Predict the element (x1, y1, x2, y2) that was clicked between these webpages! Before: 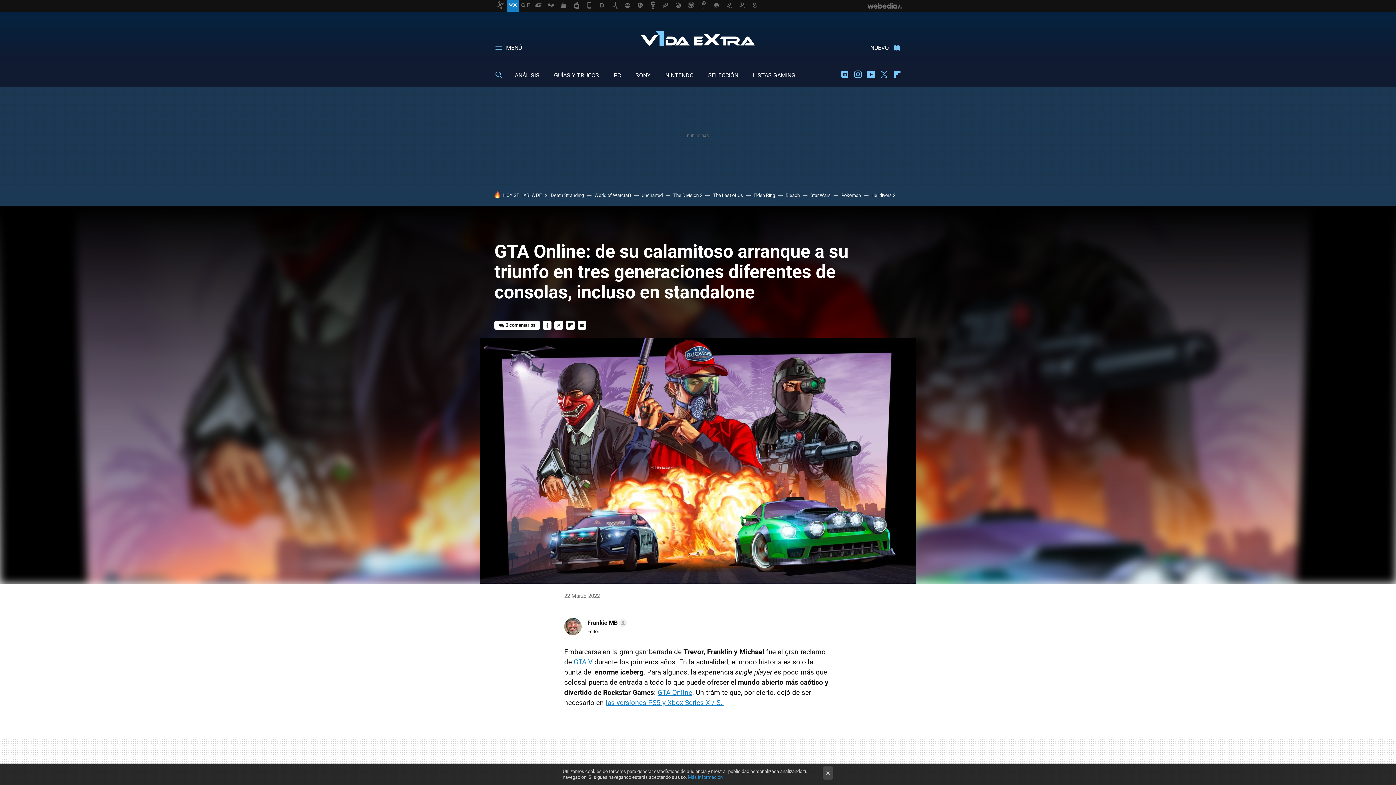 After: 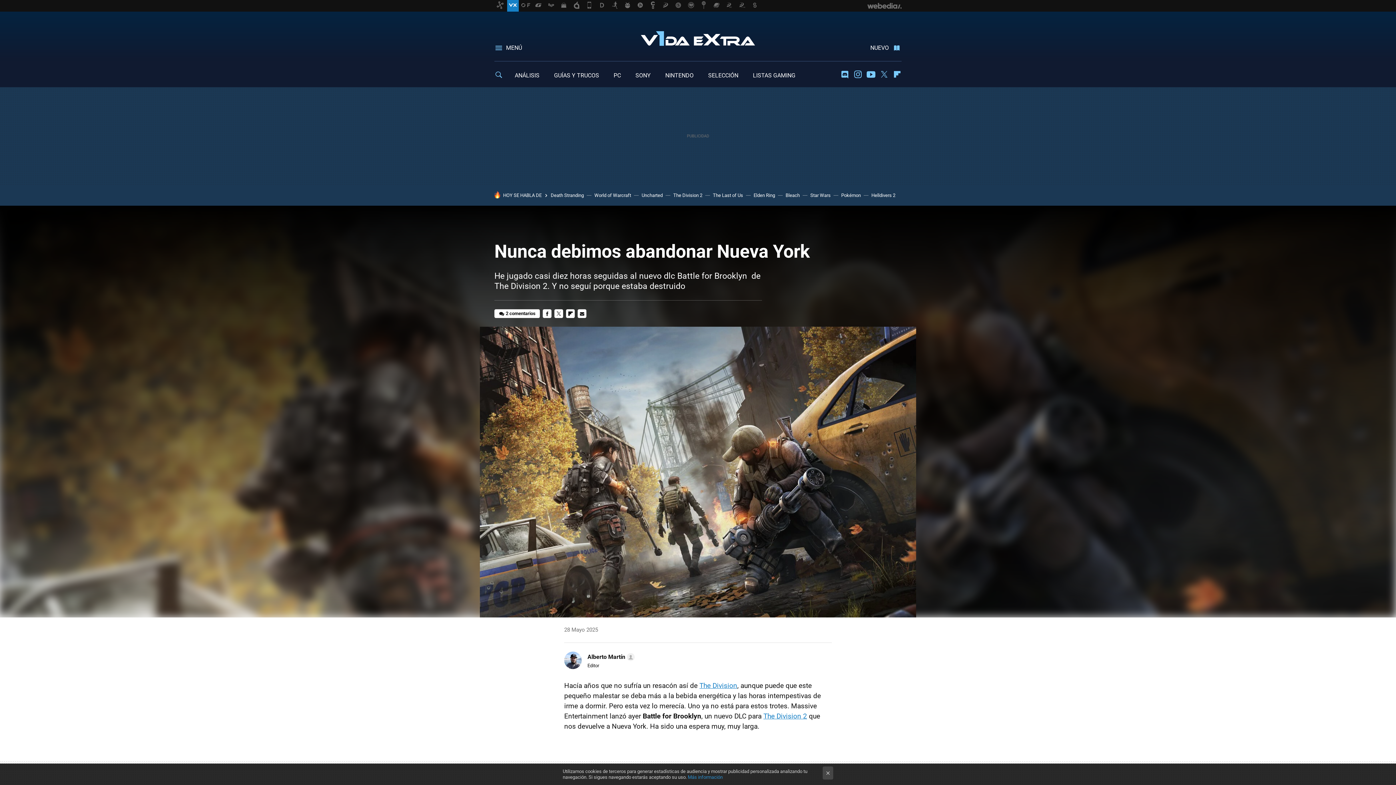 Action: bbox: (673, 192, 702, 198) label: The Division 2